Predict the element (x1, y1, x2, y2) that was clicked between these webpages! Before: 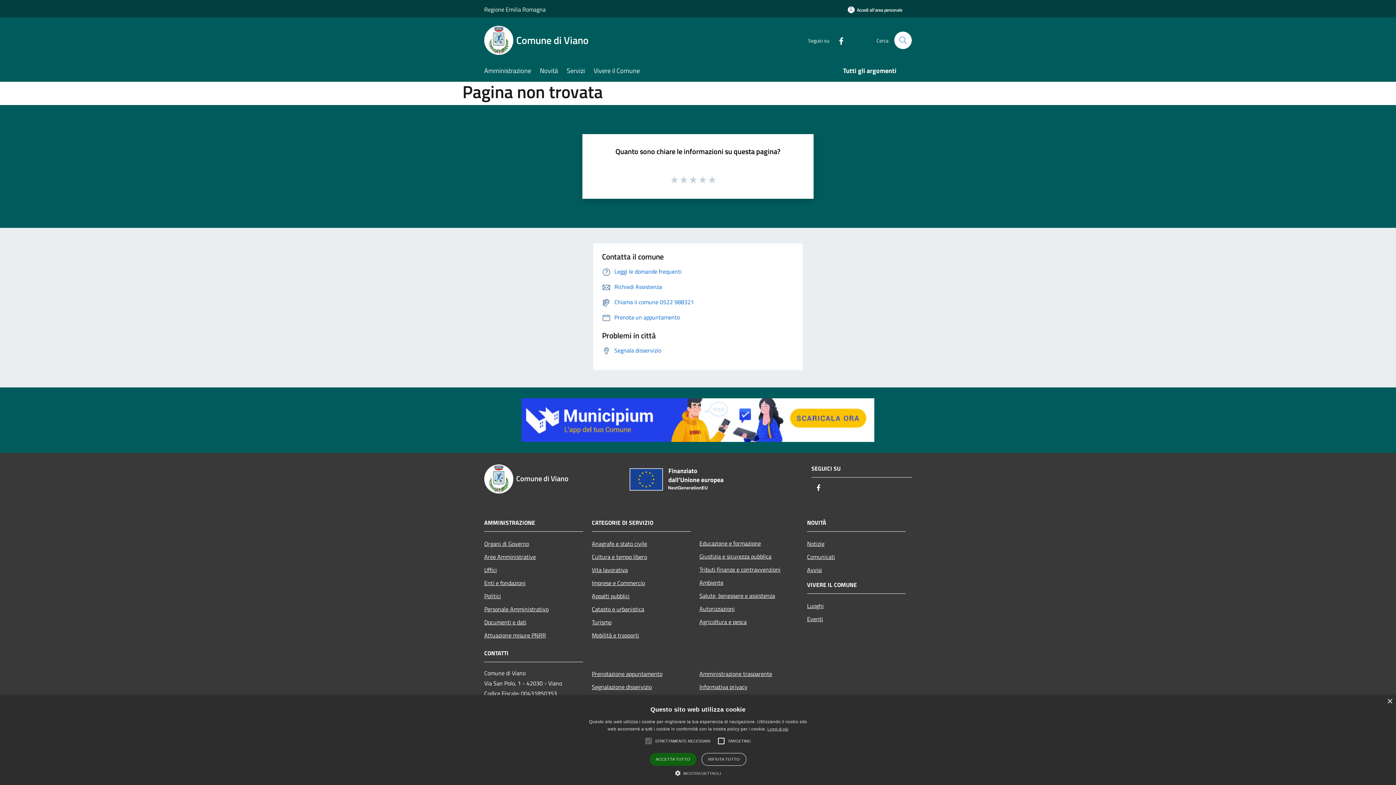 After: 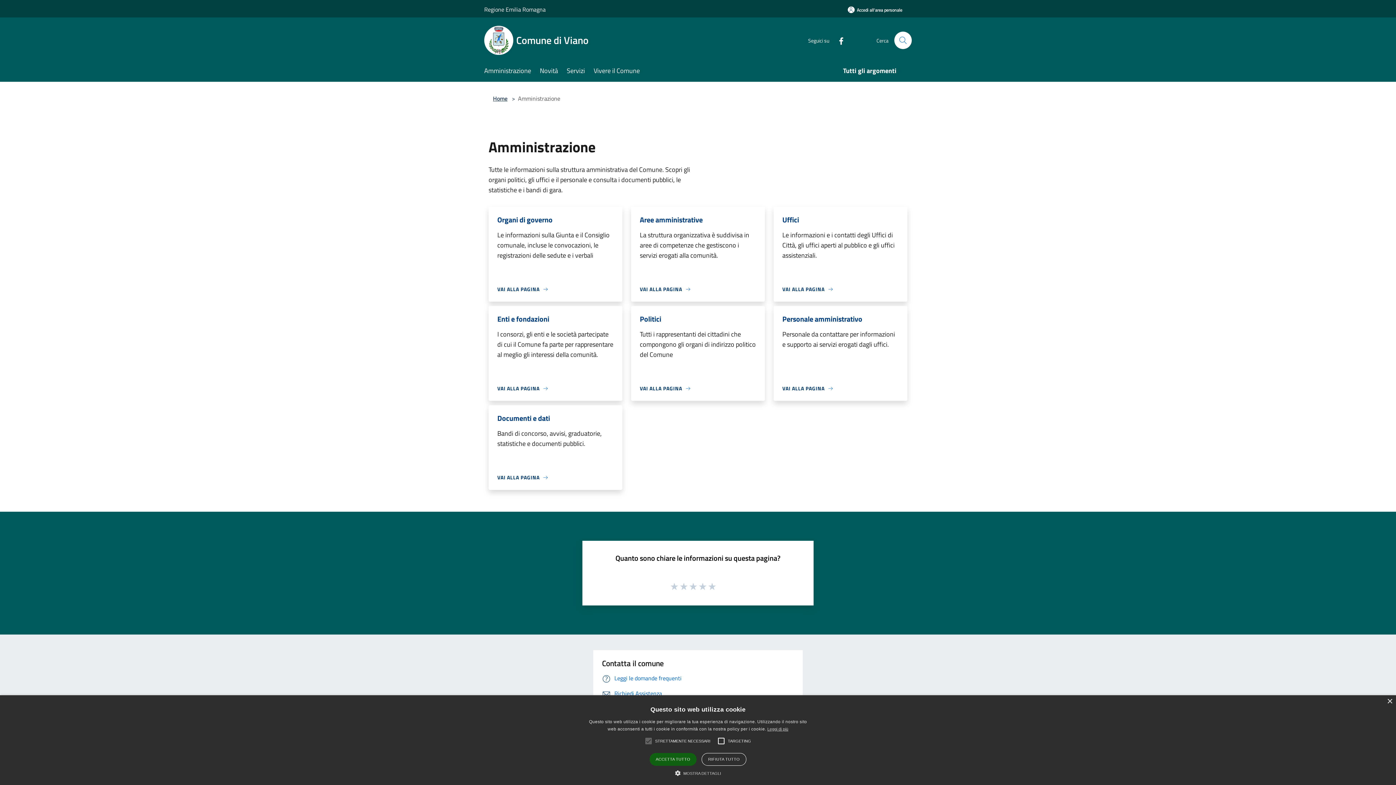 Action: bbox: (484, 61, 540, 81) label: Amministrazione